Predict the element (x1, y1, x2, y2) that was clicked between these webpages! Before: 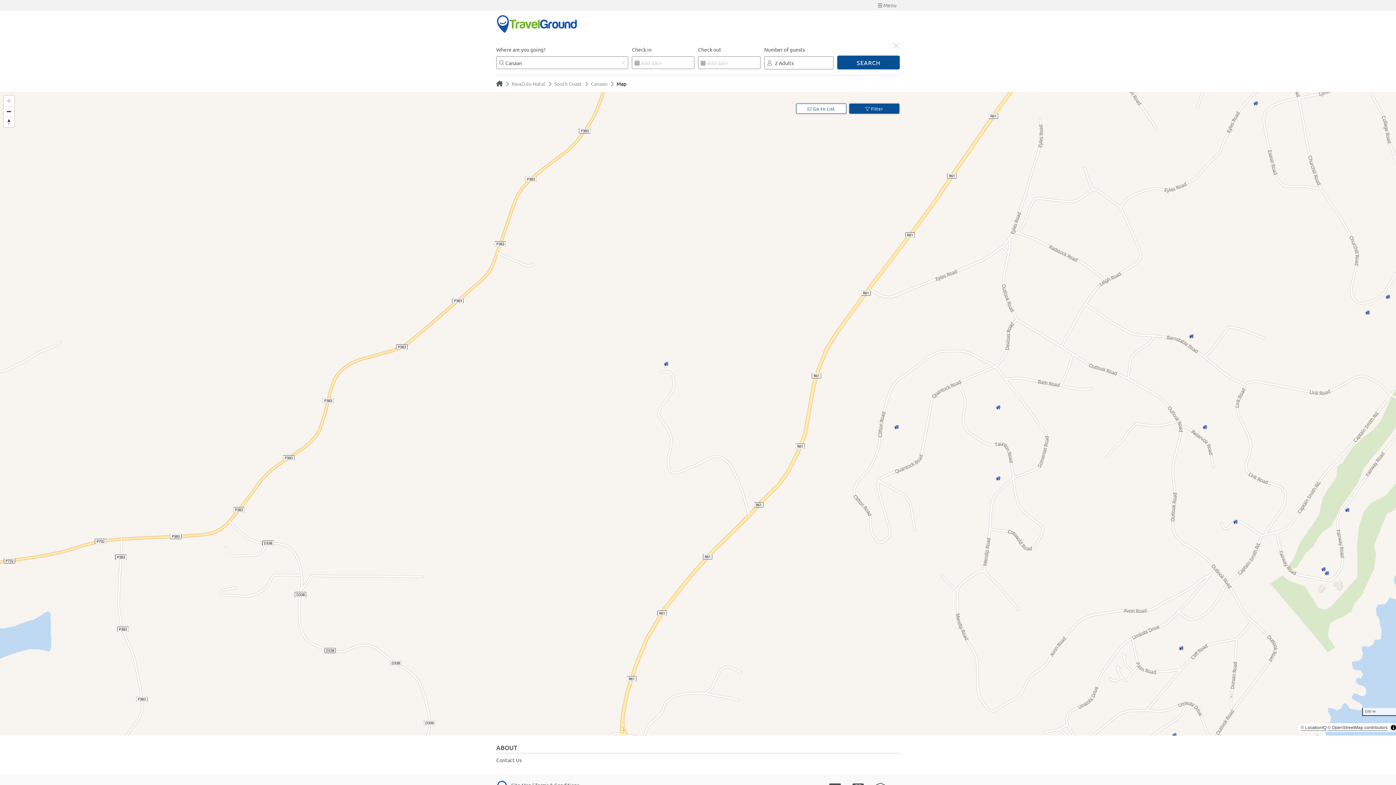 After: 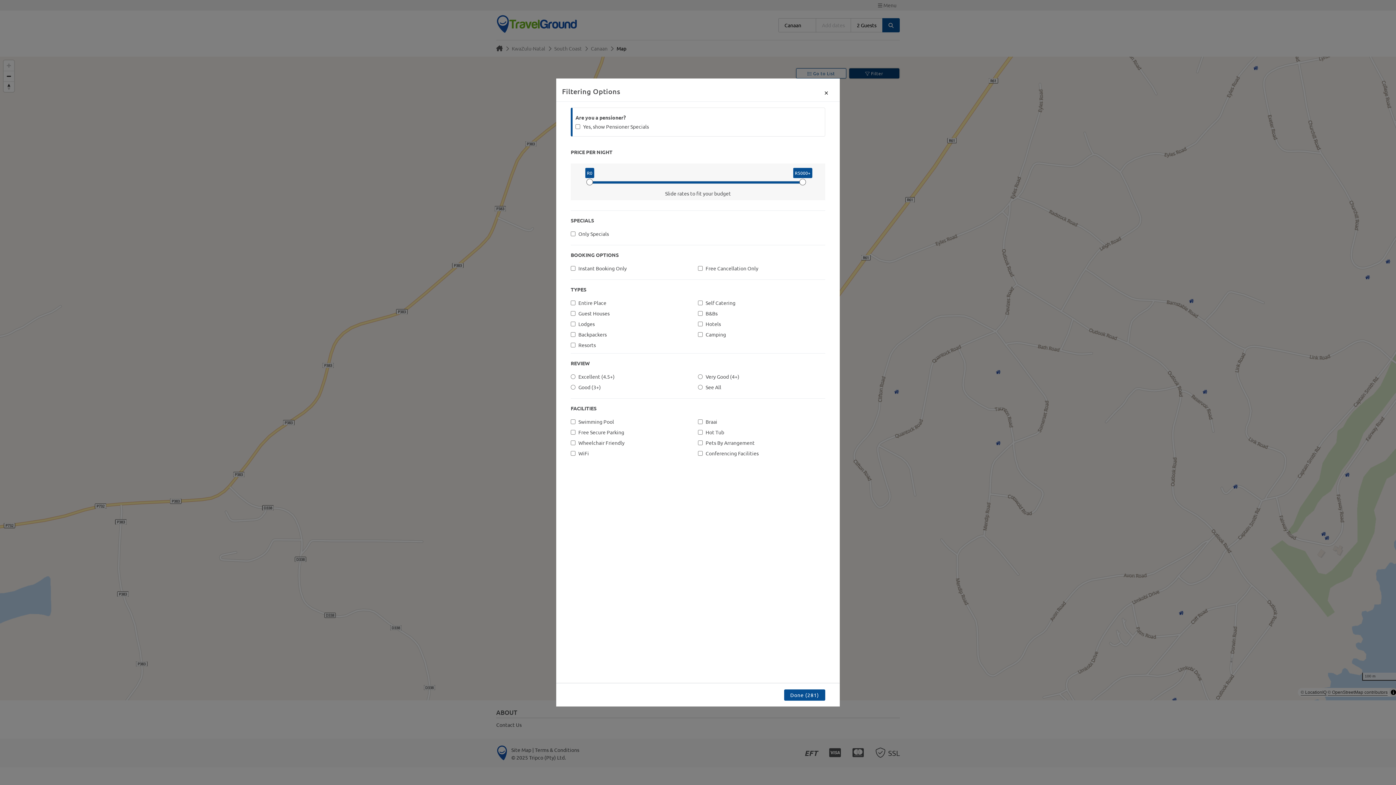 Action: bbox: (849, 103, 899, 113) label: Toggle filter